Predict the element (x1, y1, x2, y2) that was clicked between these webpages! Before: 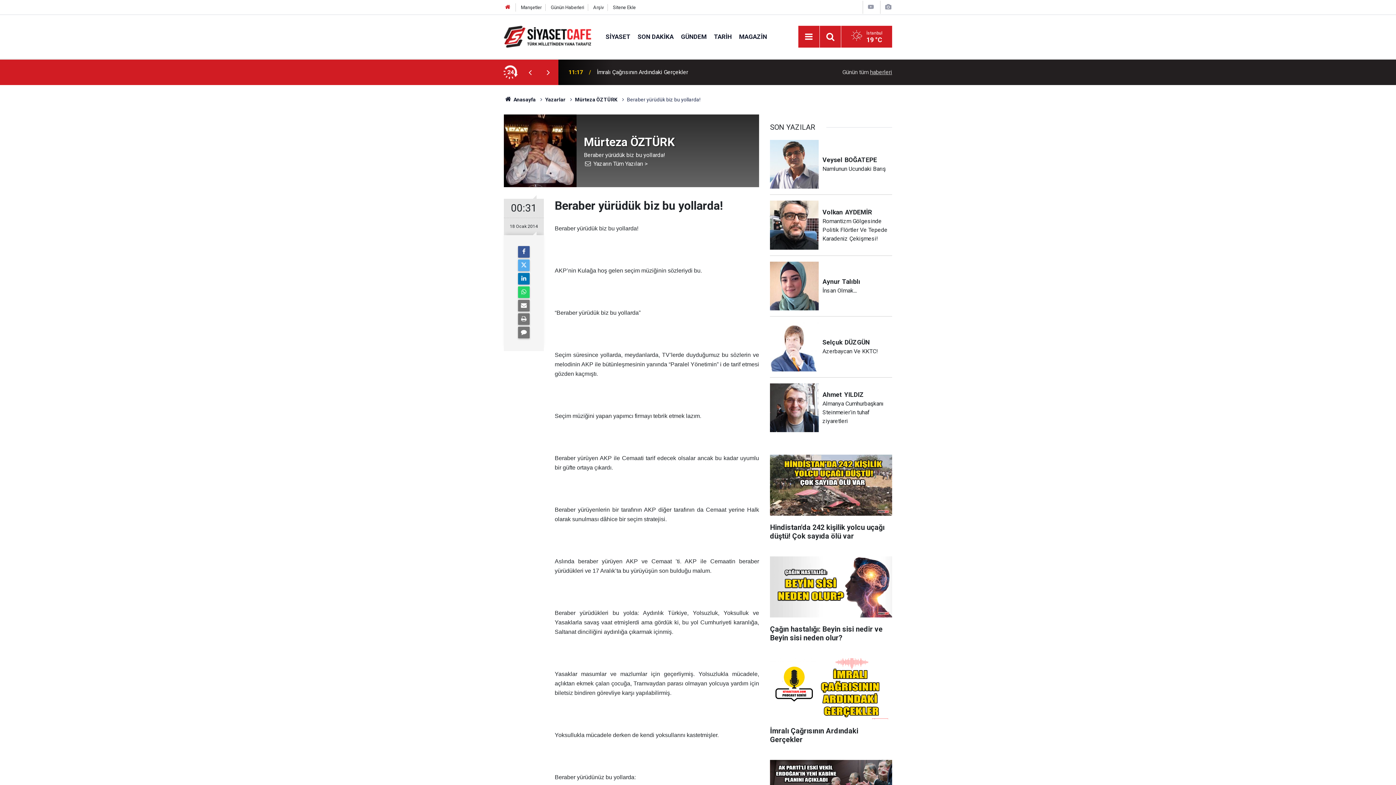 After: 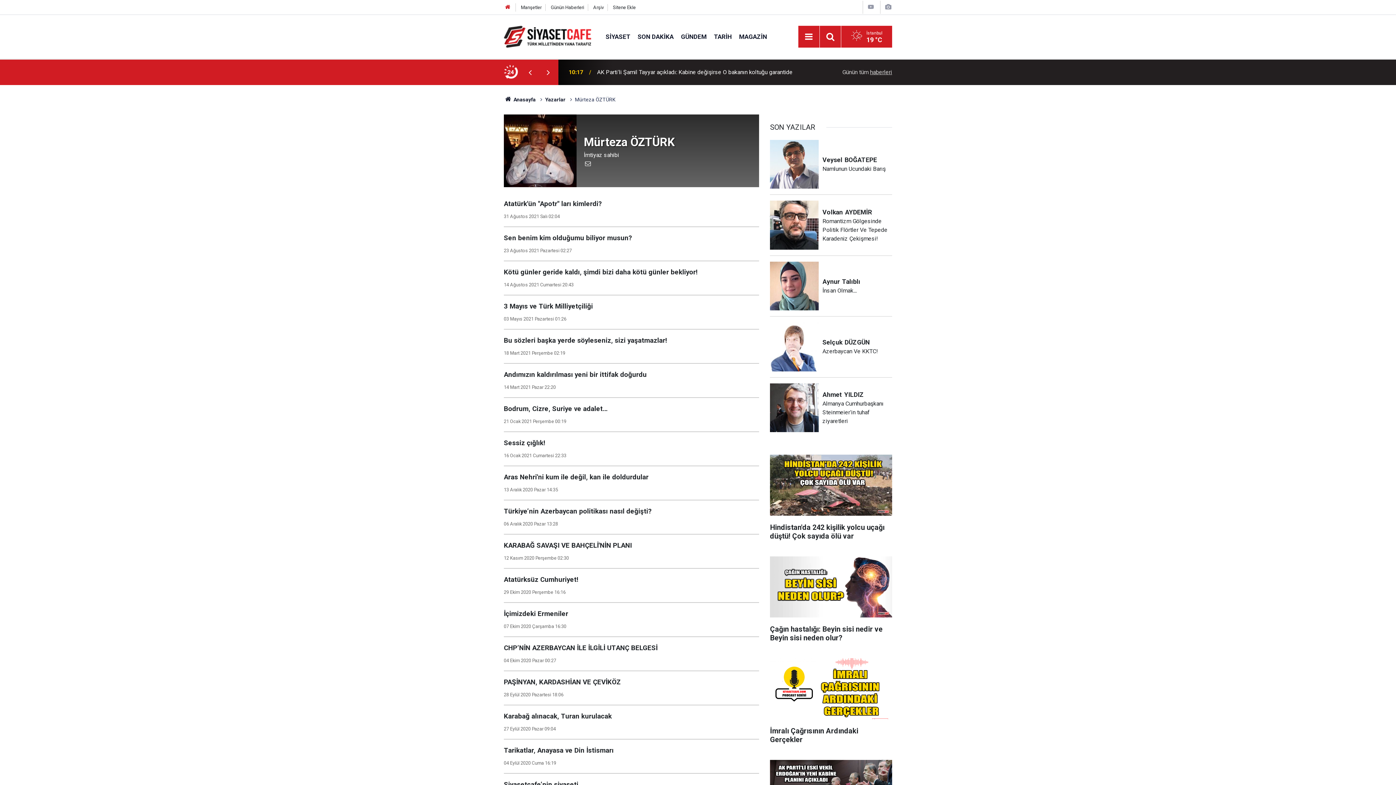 Action: label: Yazarın Tüm Yazıları > bbox: (593, 160, 647, 167)